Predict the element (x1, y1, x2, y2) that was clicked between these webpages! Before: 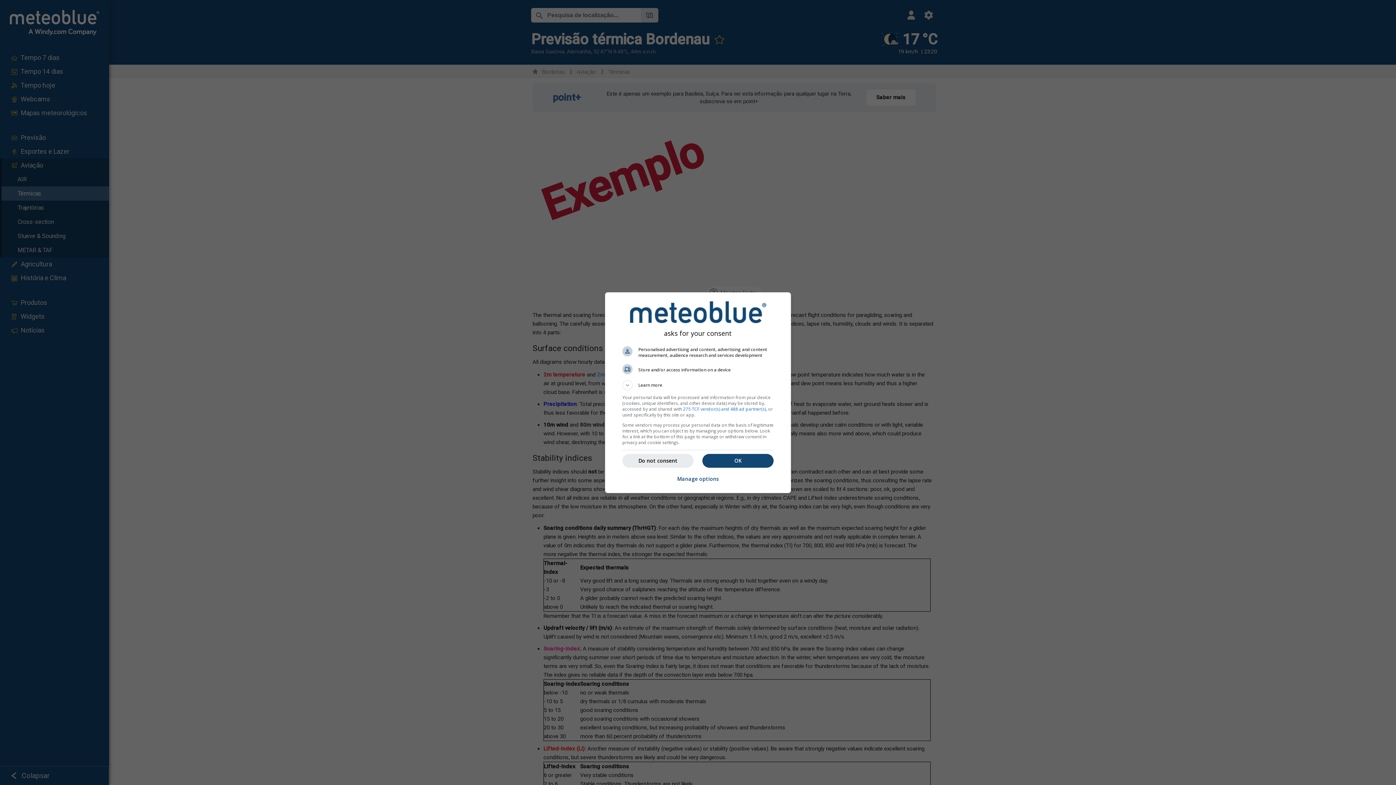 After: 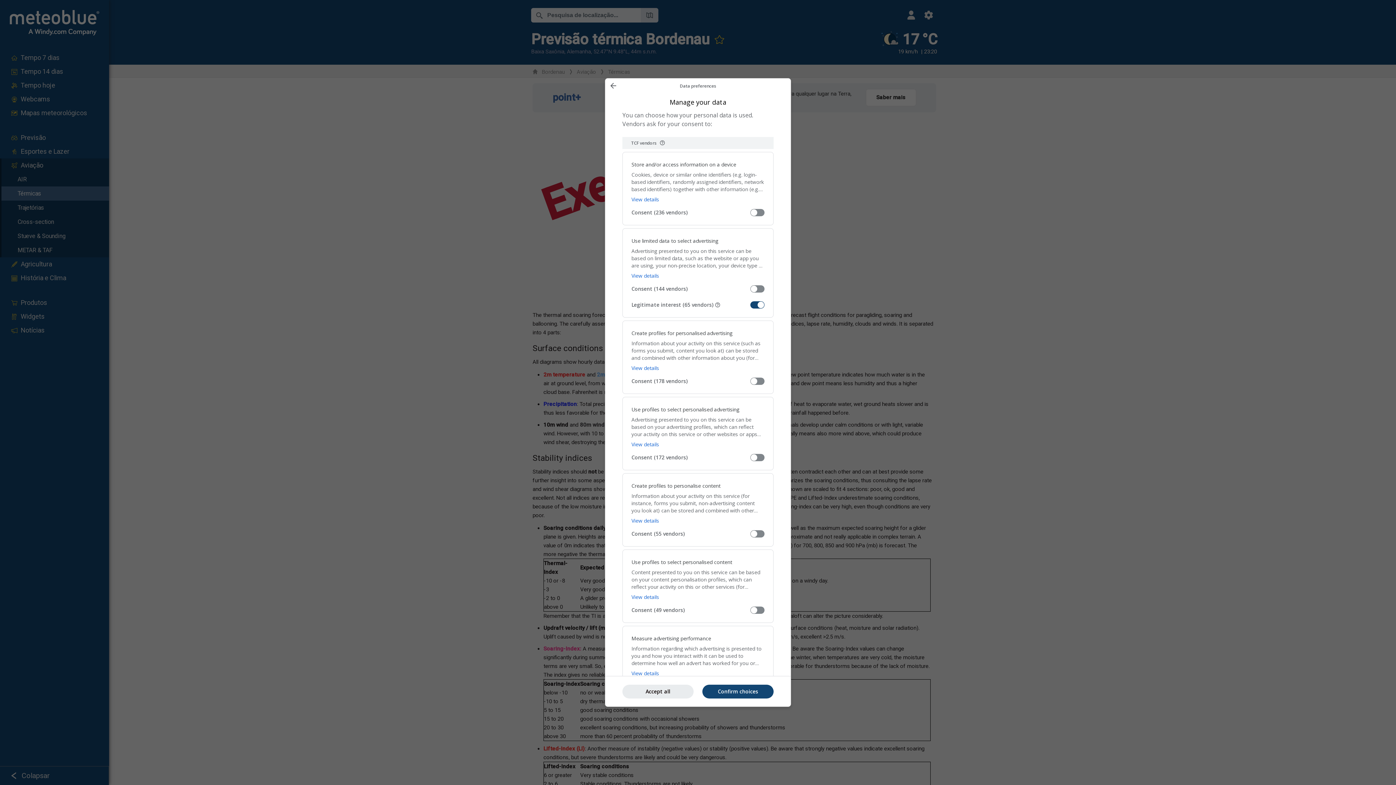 Action: label: Manage options bbox: (677, 471, 719, 487)